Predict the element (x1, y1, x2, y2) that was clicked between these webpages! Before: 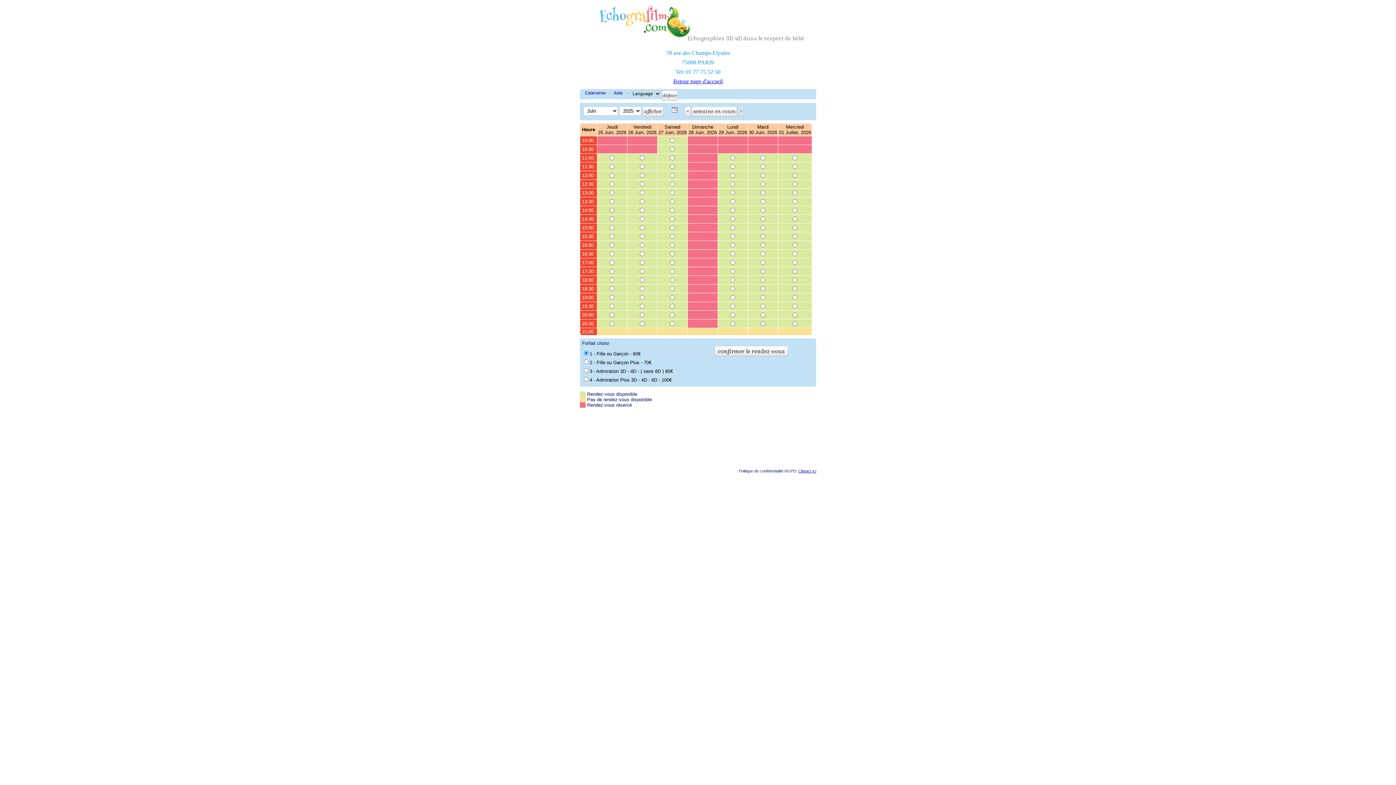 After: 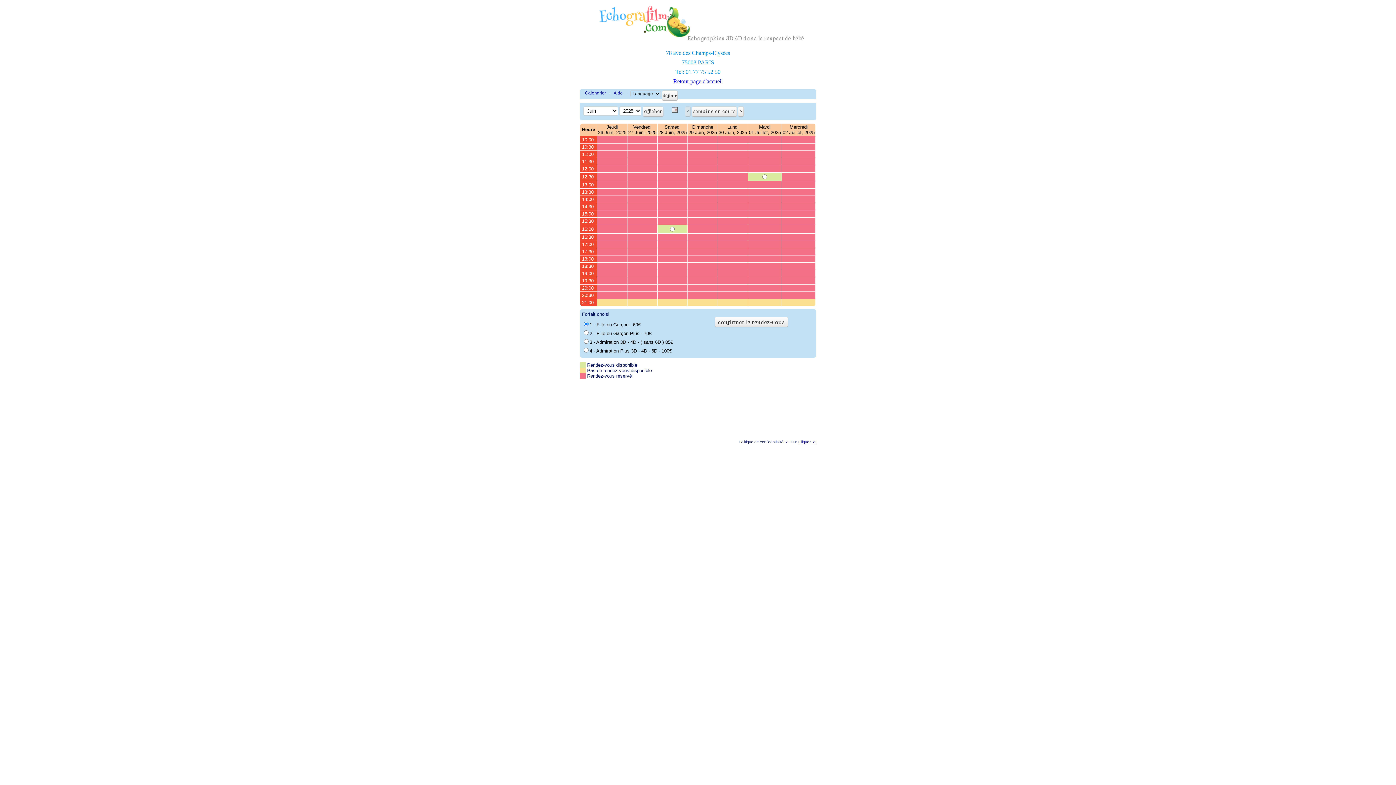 Action: bbox: (582, 89, 608, 96) label: Calendrier